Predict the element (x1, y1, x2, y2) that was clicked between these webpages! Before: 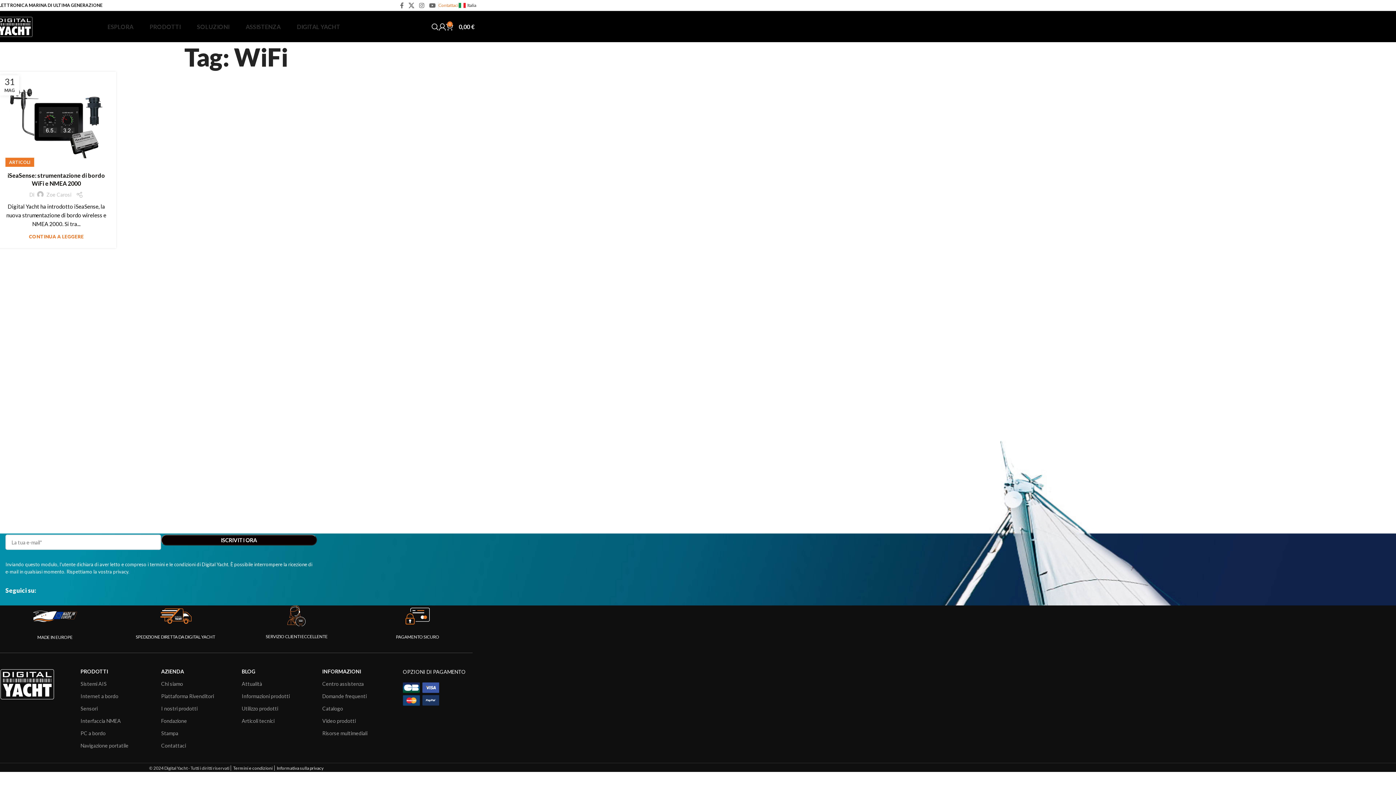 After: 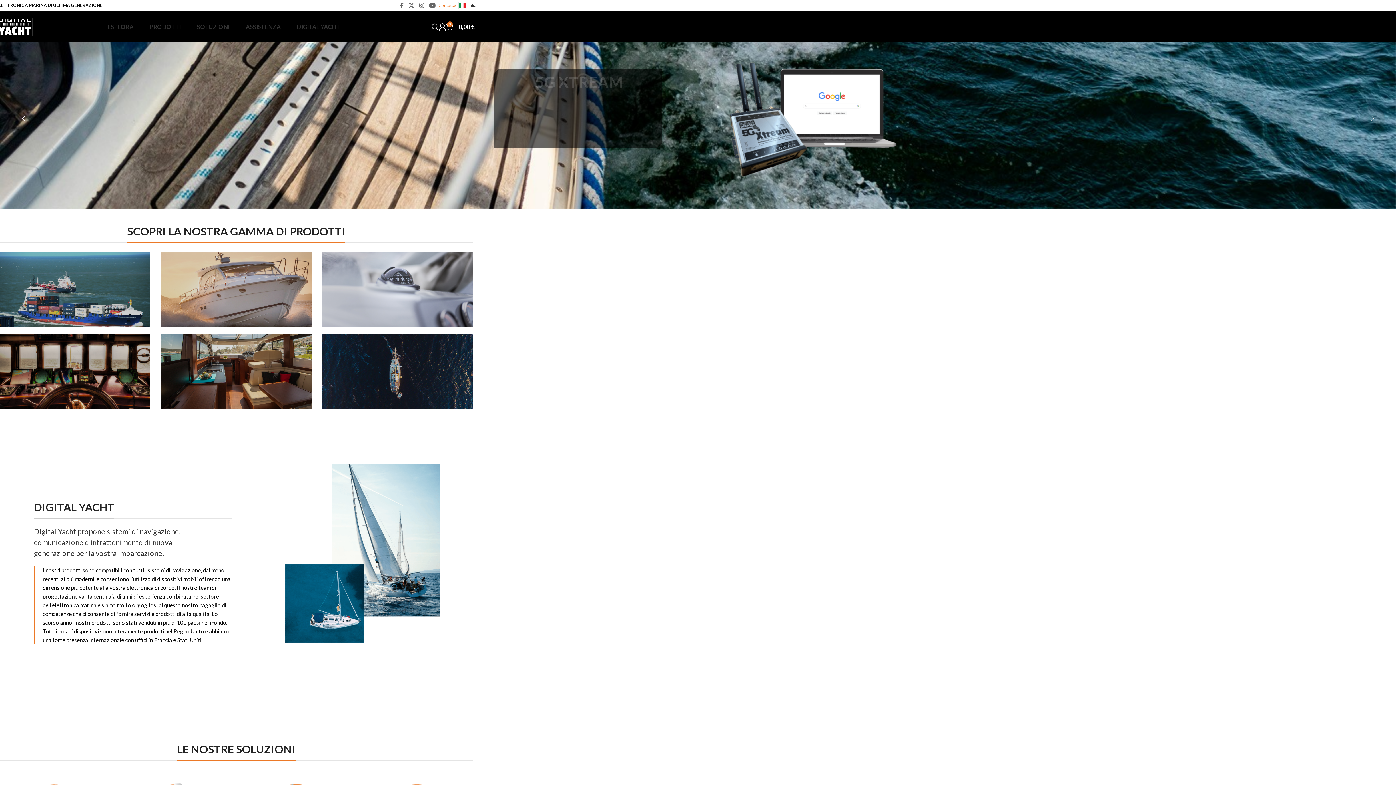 Action: label: Zoe Carosi bbox: (46, 191, 71, 197)